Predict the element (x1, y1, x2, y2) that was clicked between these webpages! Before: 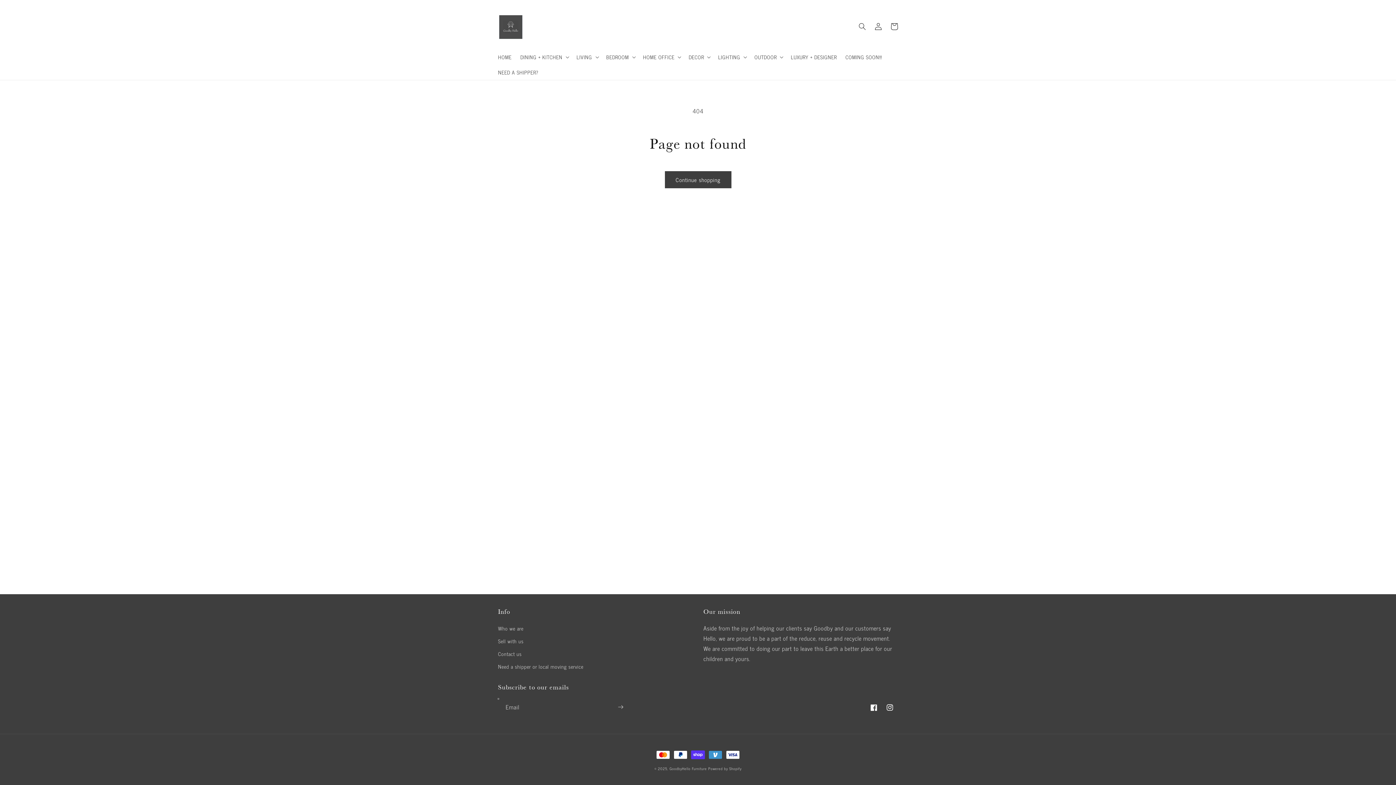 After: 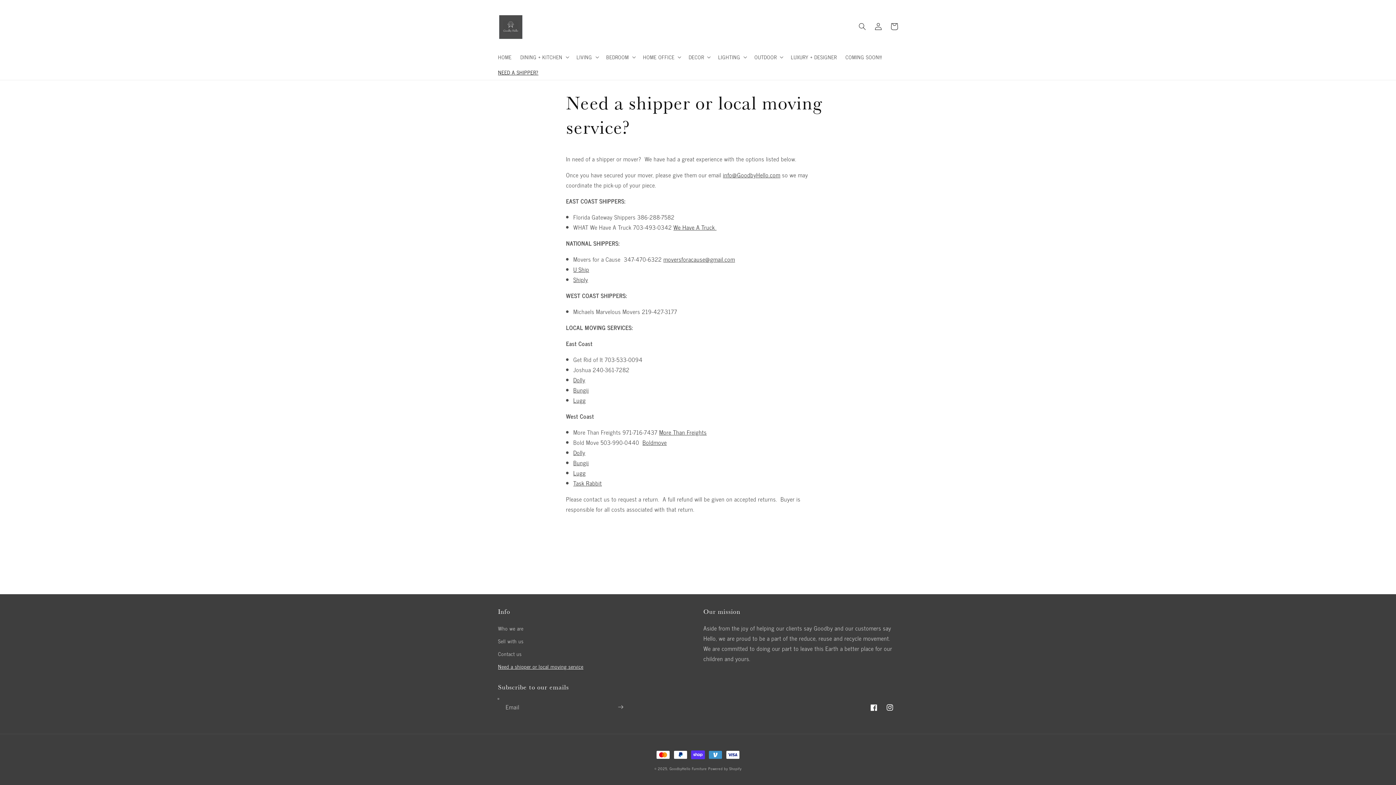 Action: label: NEED A SHIPPER? bbox: (493, 64, 542, 80)